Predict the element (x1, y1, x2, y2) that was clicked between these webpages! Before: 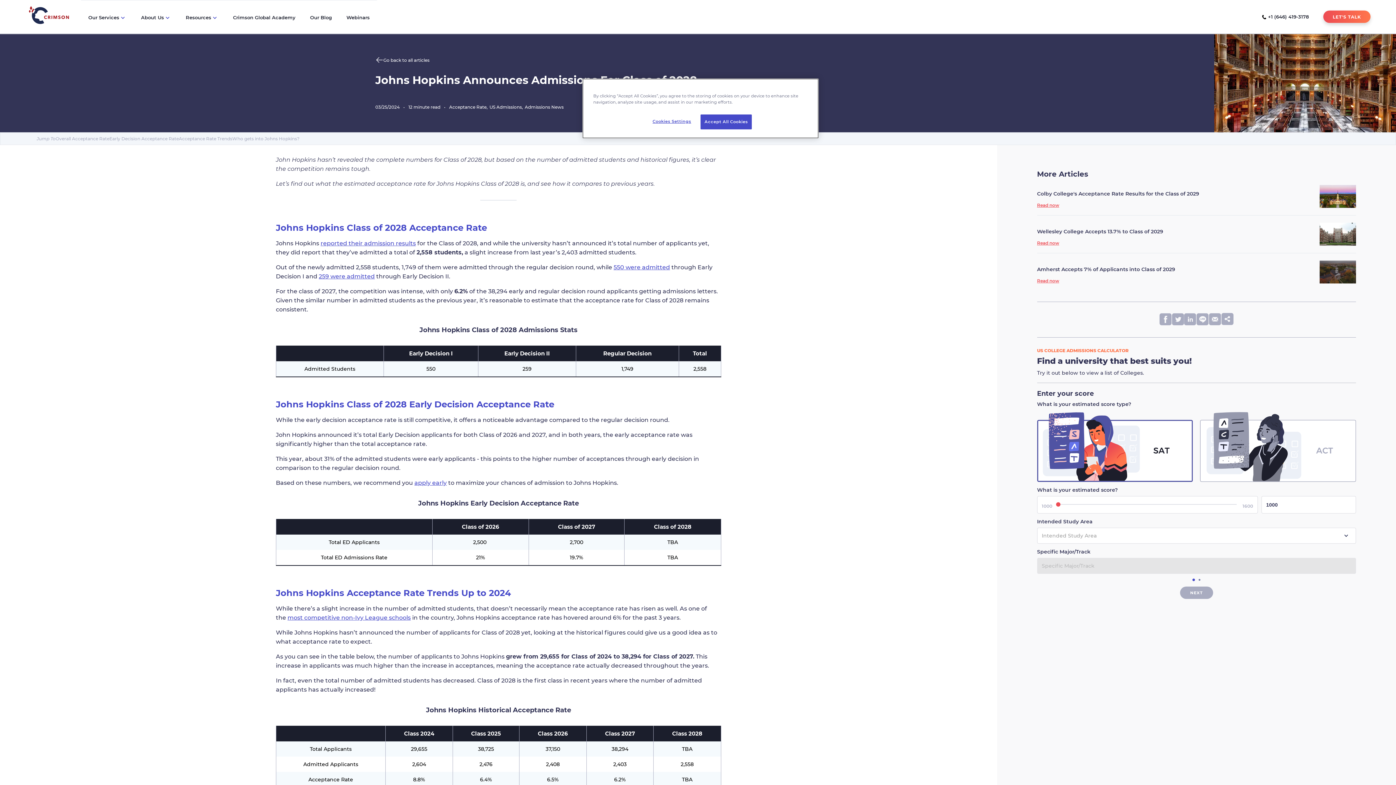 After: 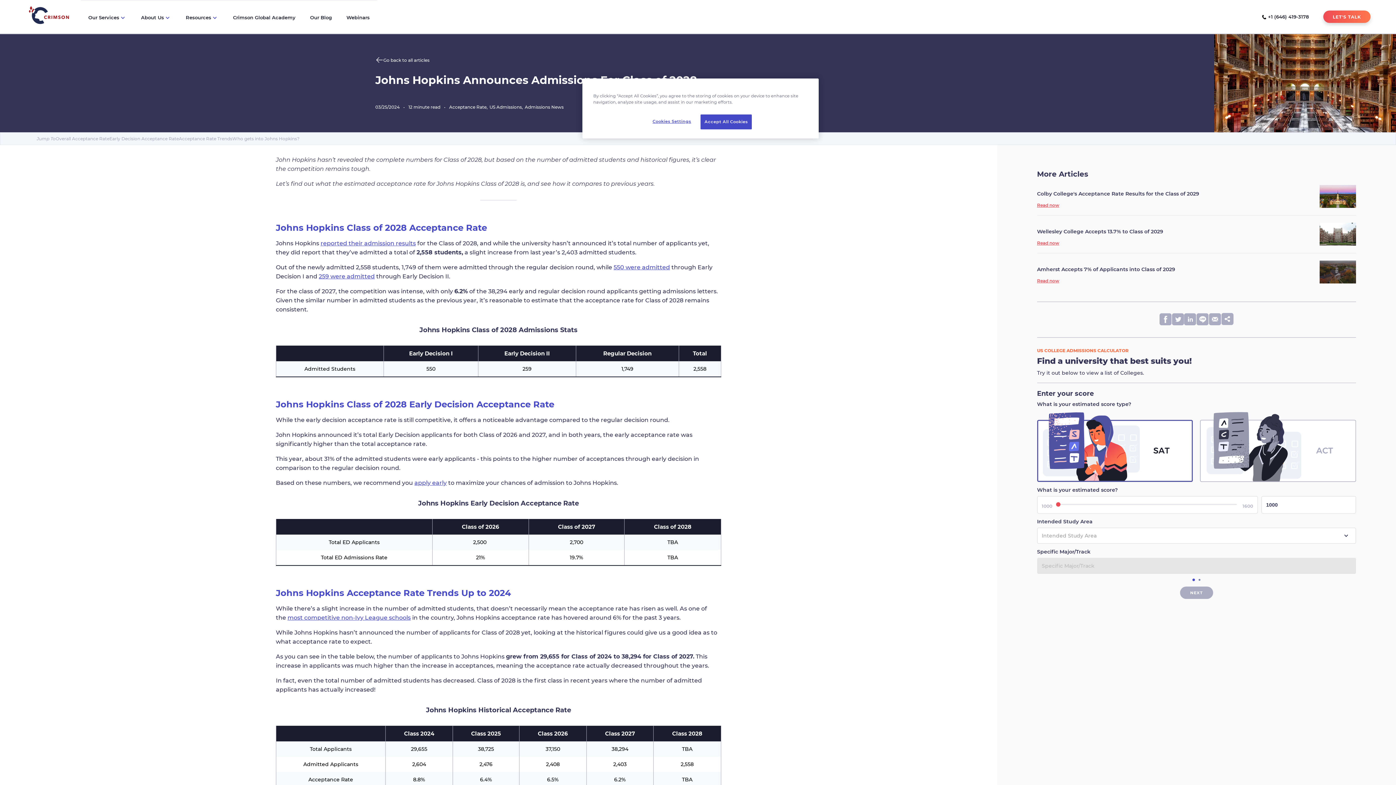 Action: bbox: (613, 264, 670, 270) label: 550 were admitted